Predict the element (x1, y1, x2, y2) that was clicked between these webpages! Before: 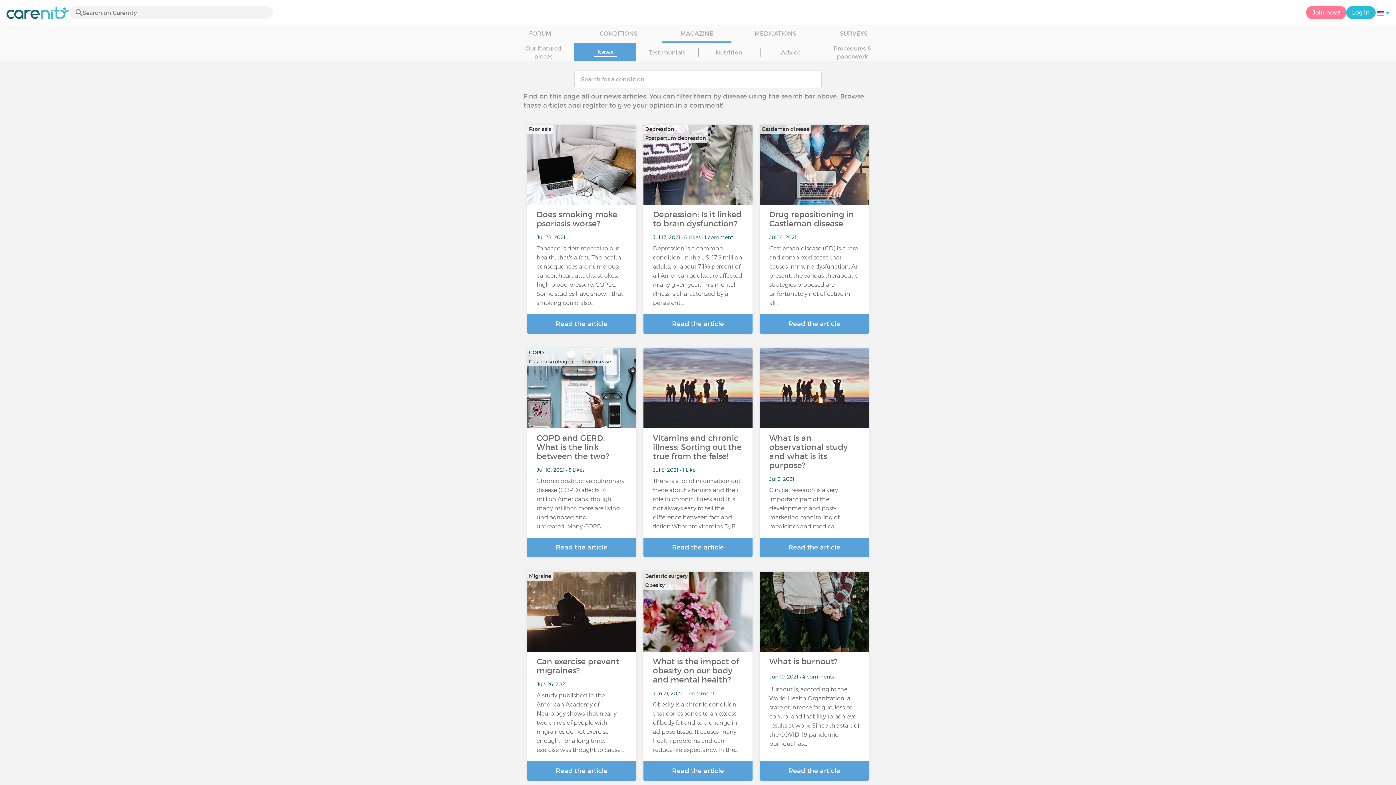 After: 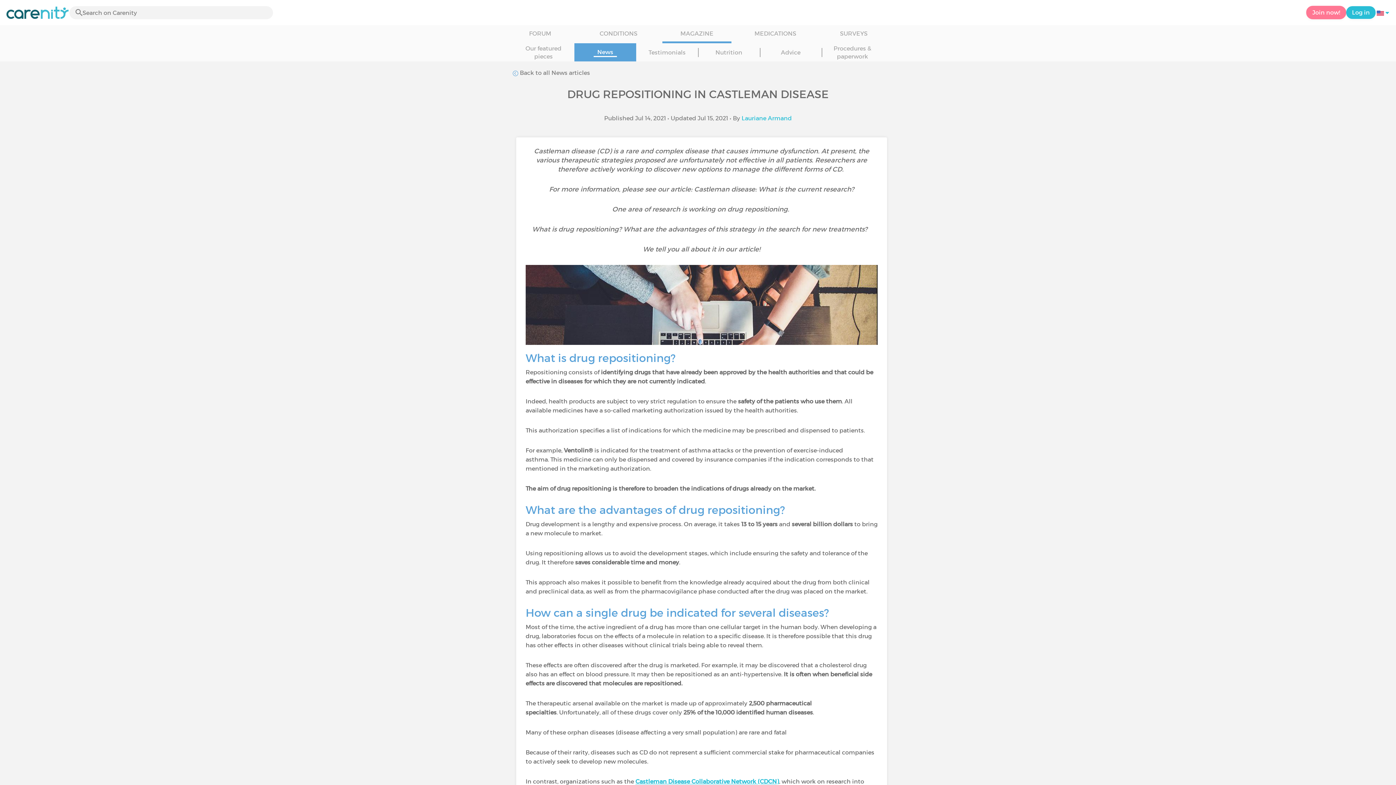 Action: bbox: (769, 244, 859, 307) label: Castleman disease (CD) is a rare and complex disease that causes immune dysfunction. At present, the various therapeutic strategies proposed are unfortunately not effective in all...